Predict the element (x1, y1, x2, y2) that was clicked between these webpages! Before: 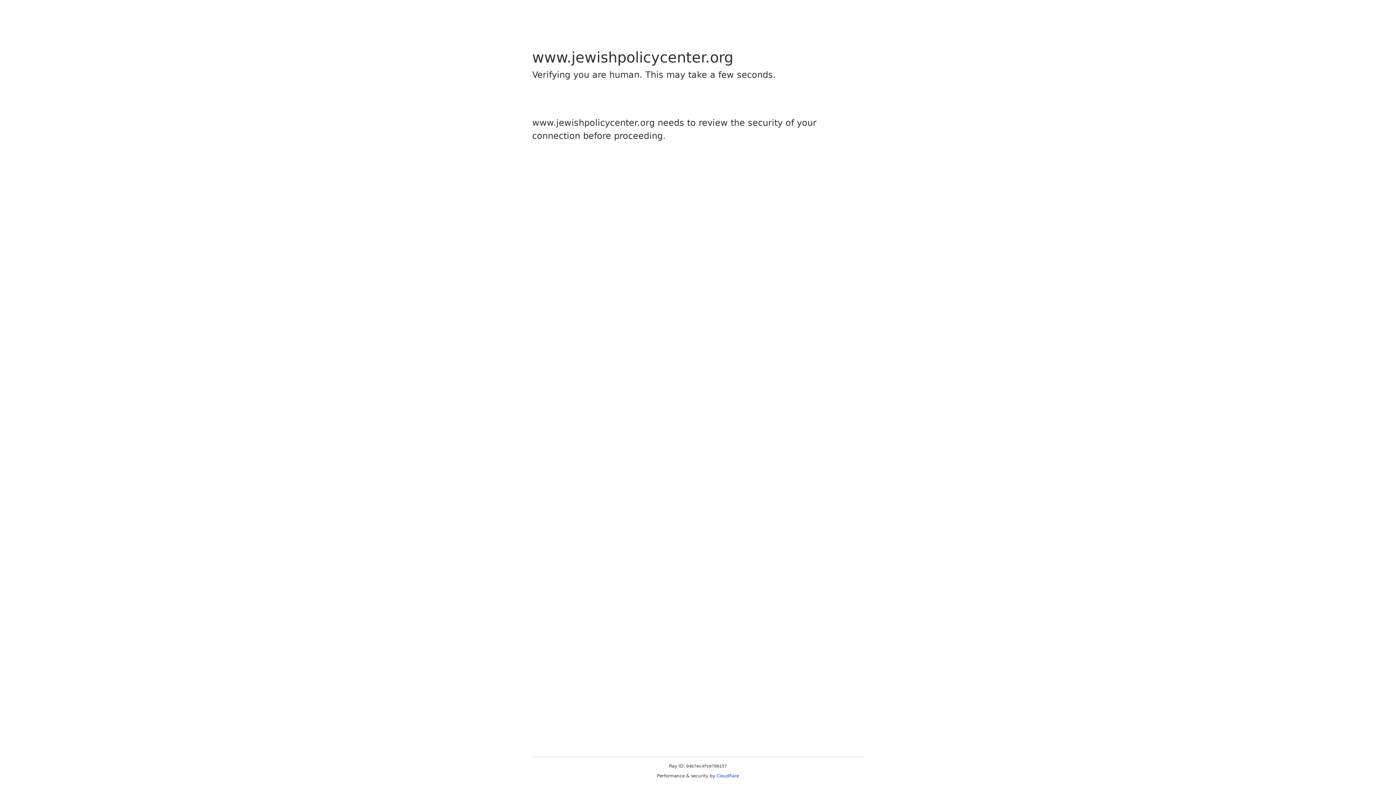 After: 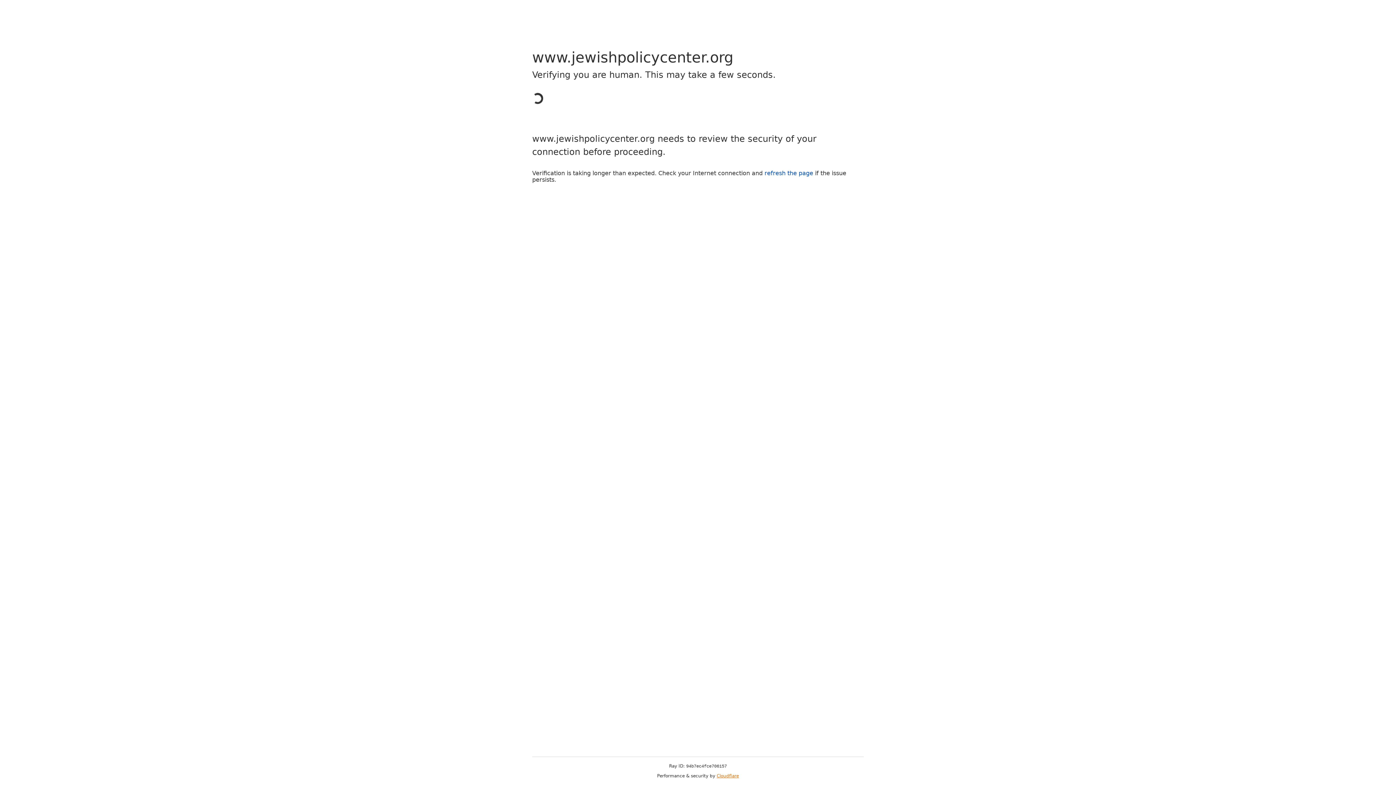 Action: bbox: (716, 773, 739, 778) label: Cloudflare